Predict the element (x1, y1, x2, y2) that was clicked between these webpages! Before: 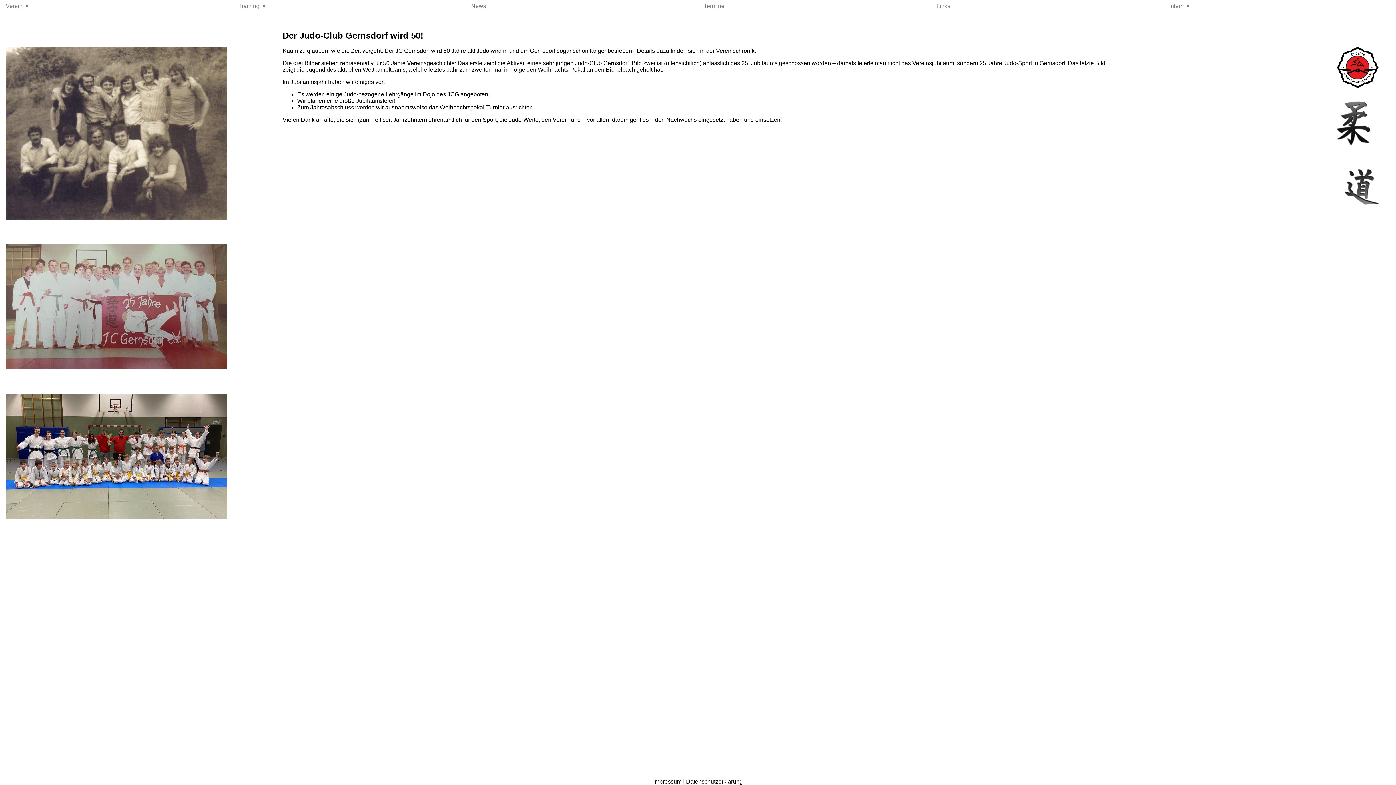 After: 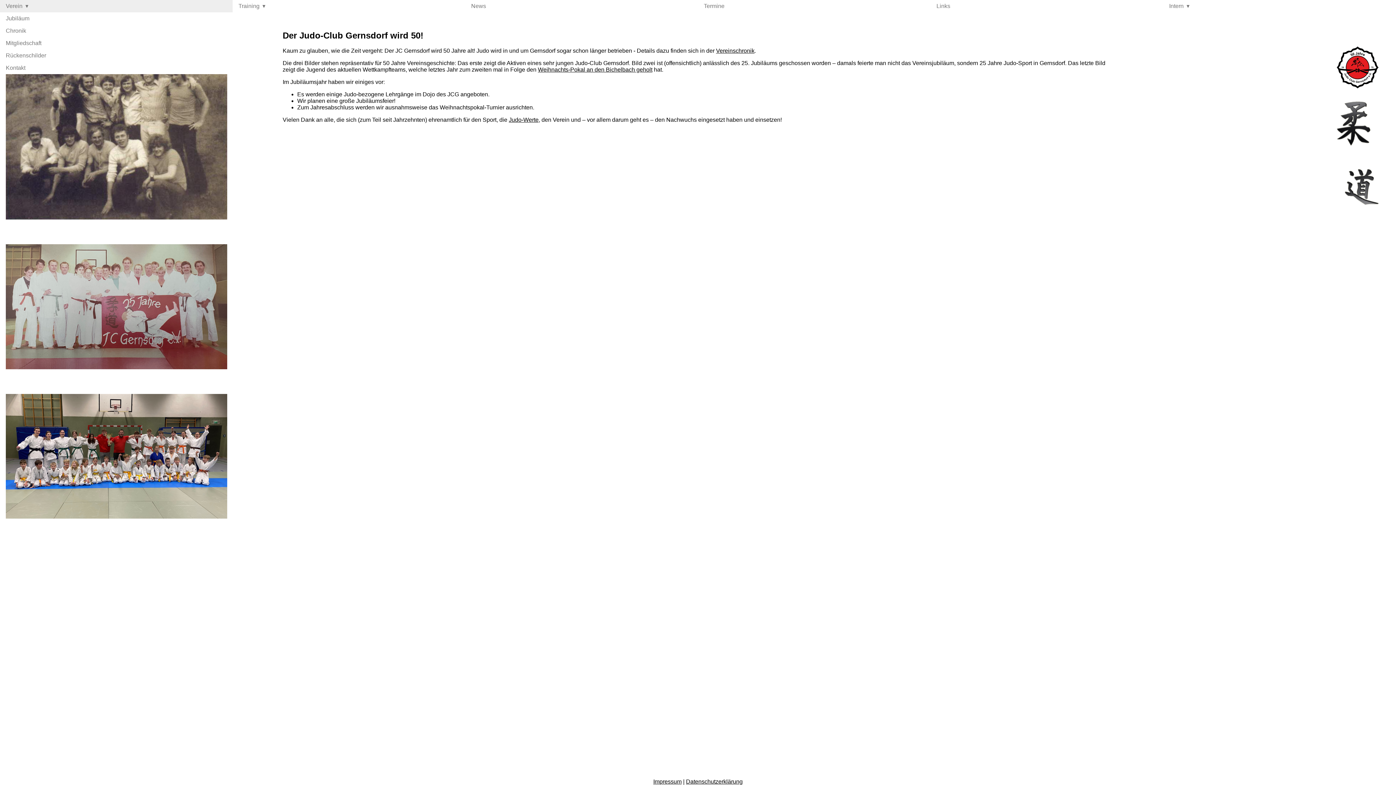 Action: bbox: (0, 0, 232, 12) label: Verein